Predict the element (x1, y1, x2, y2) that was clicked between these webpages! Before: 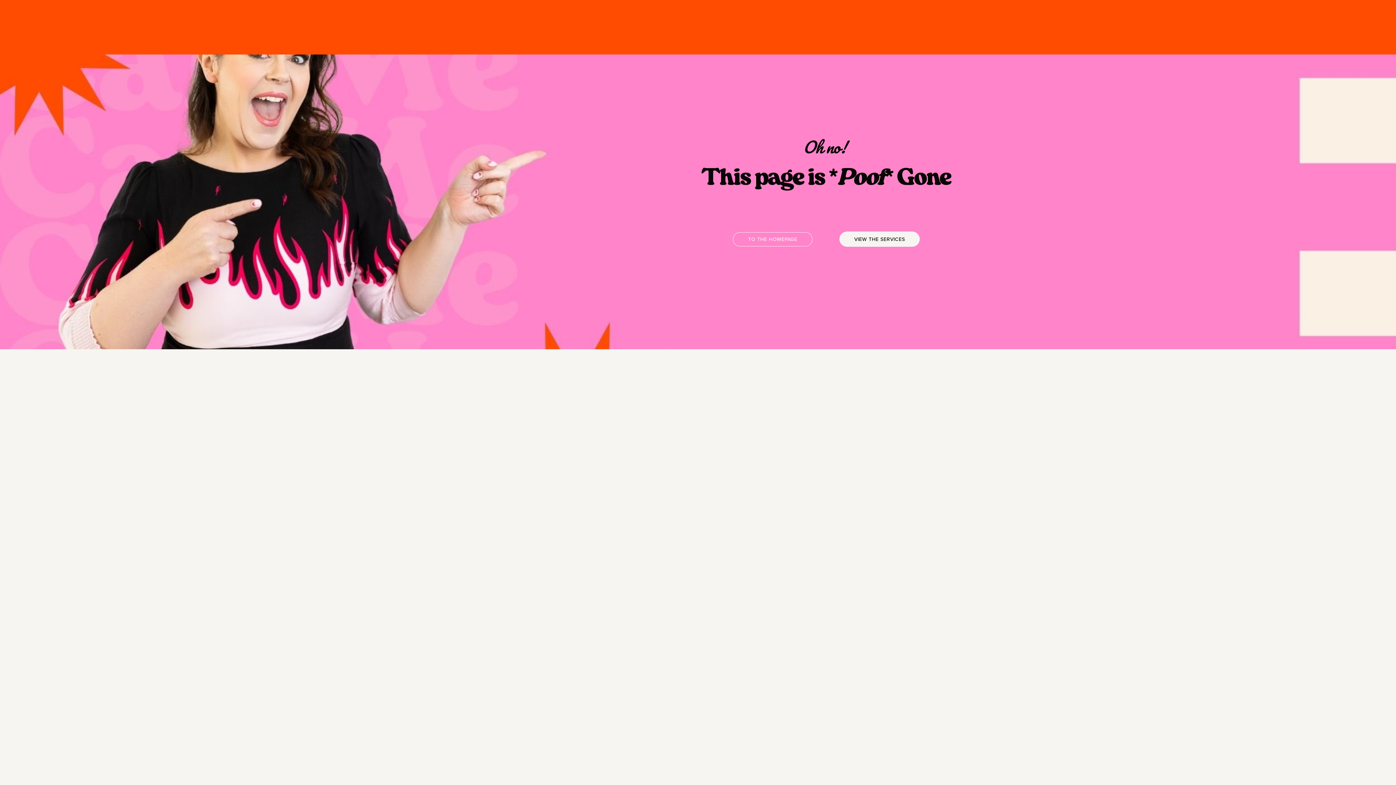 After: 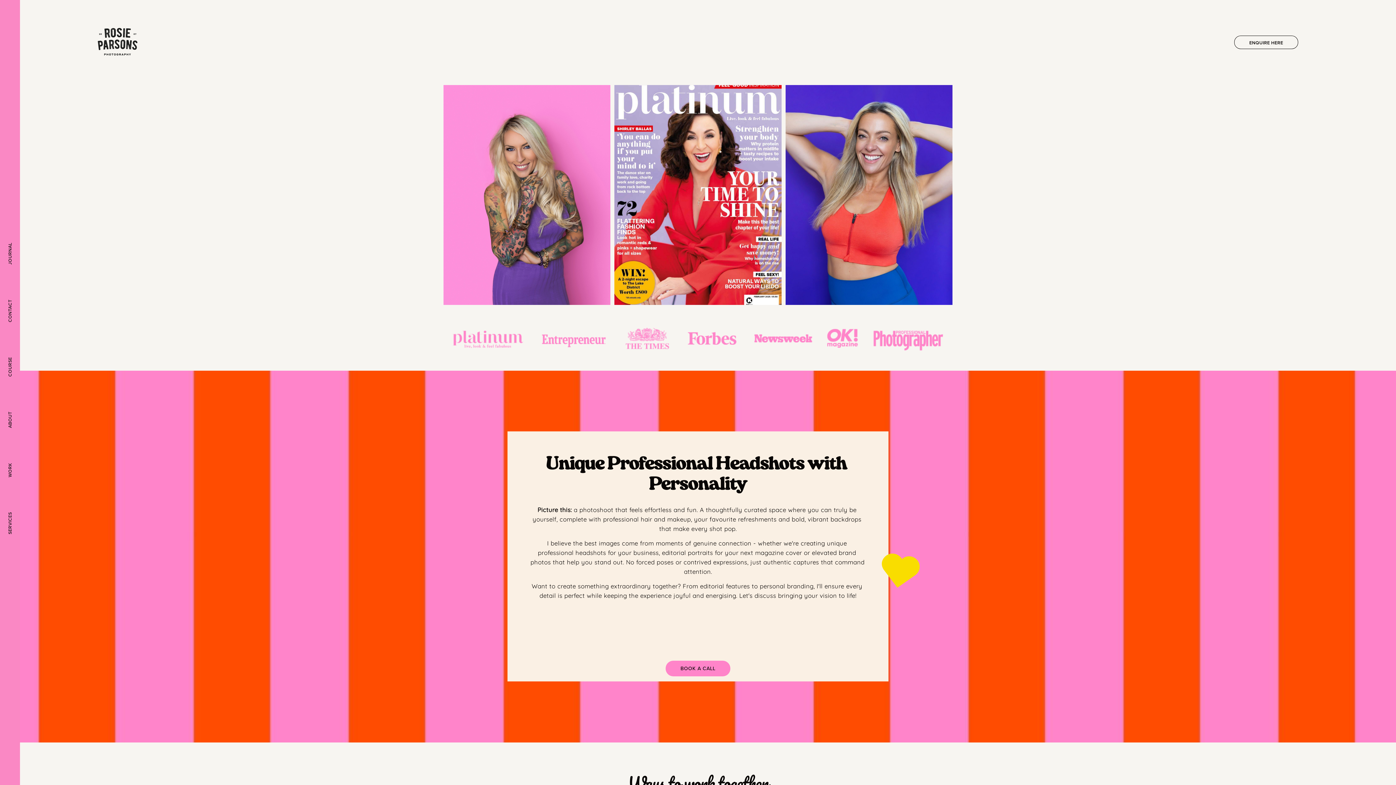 Action: bbox: (733, 232, 812, 246) label: TO THE HOMEPAGE